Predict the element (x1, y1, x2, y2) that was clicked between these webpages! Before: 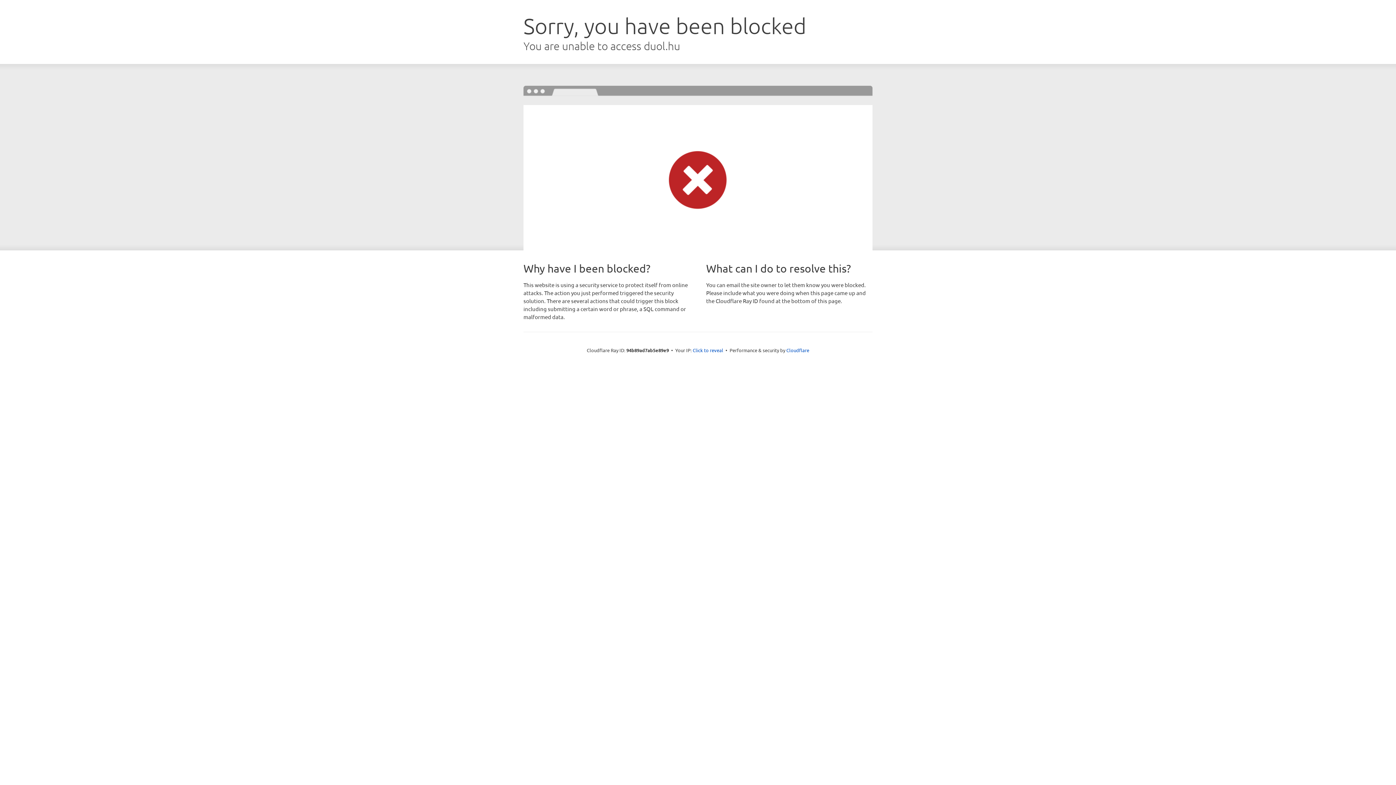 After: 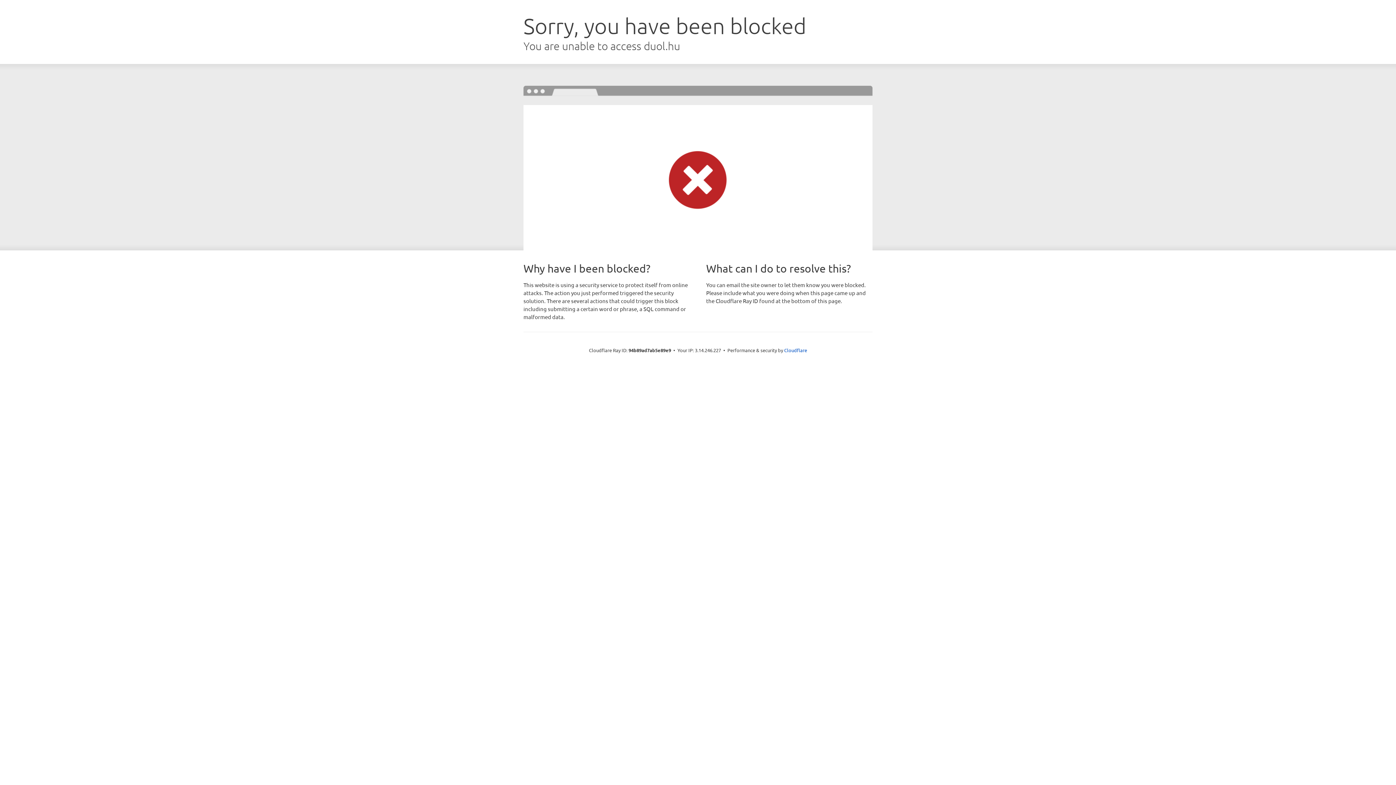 Action: bbox: (692, 346, 723, 353) label: Click to reveal